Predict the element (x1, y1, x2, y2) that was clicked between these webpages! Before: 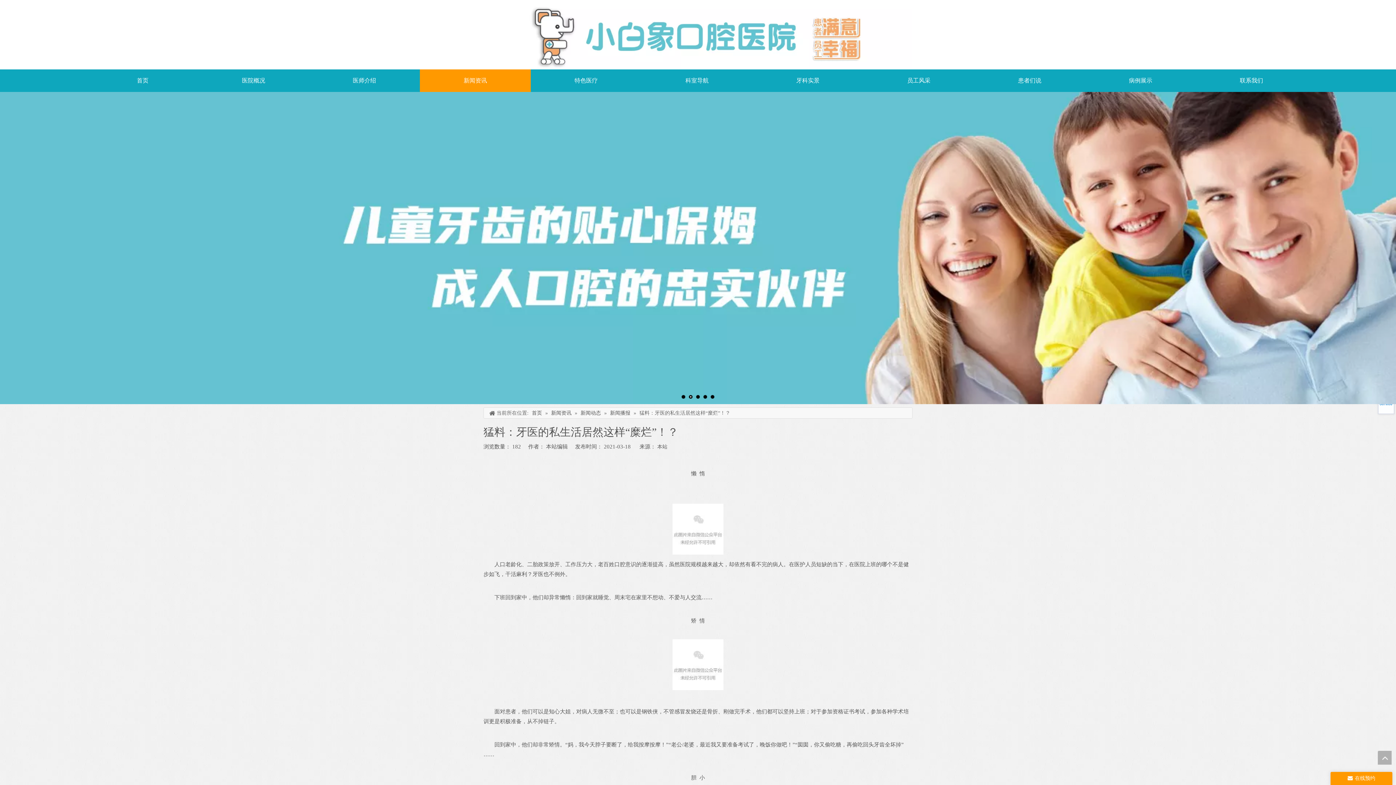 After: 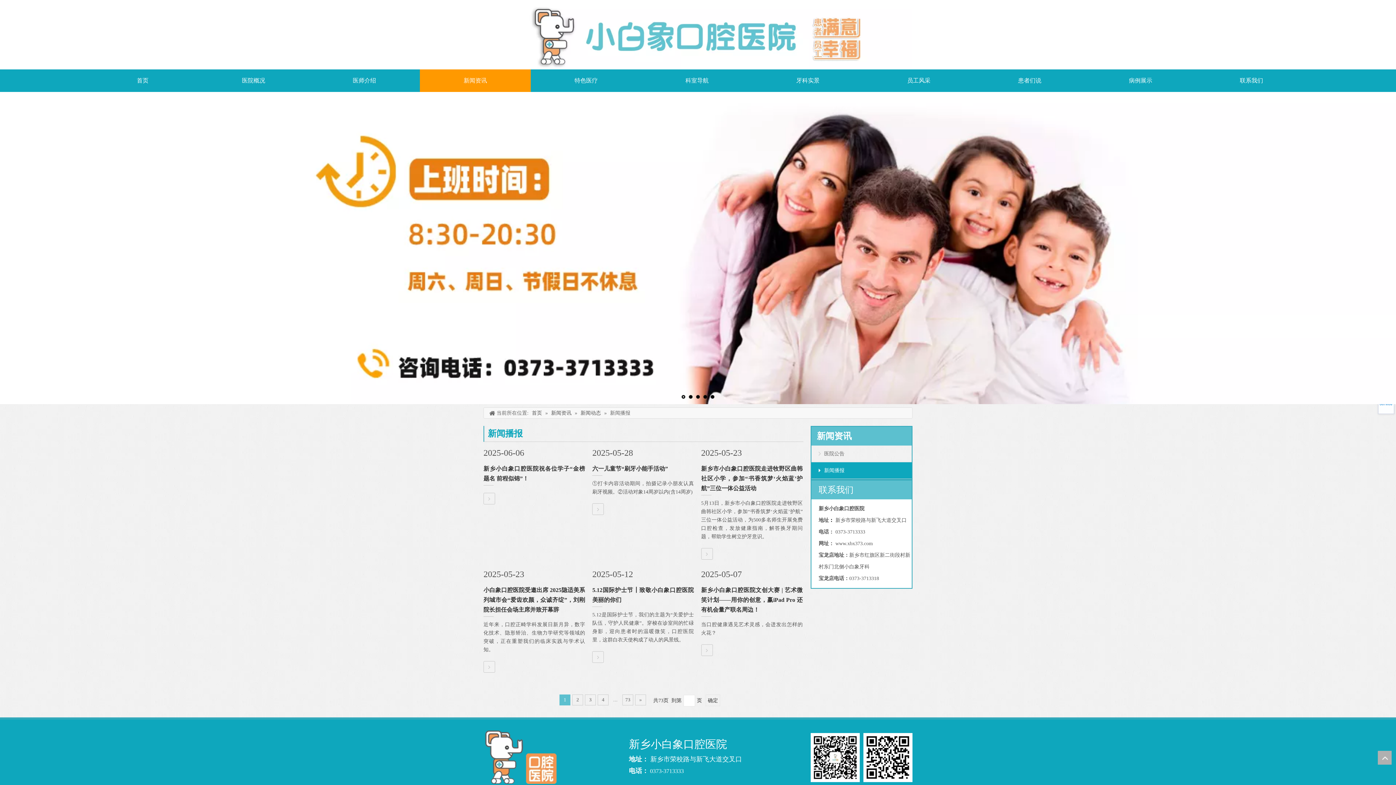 Action: label: 新闻播报  bbox: (610, 410, 632, 416)